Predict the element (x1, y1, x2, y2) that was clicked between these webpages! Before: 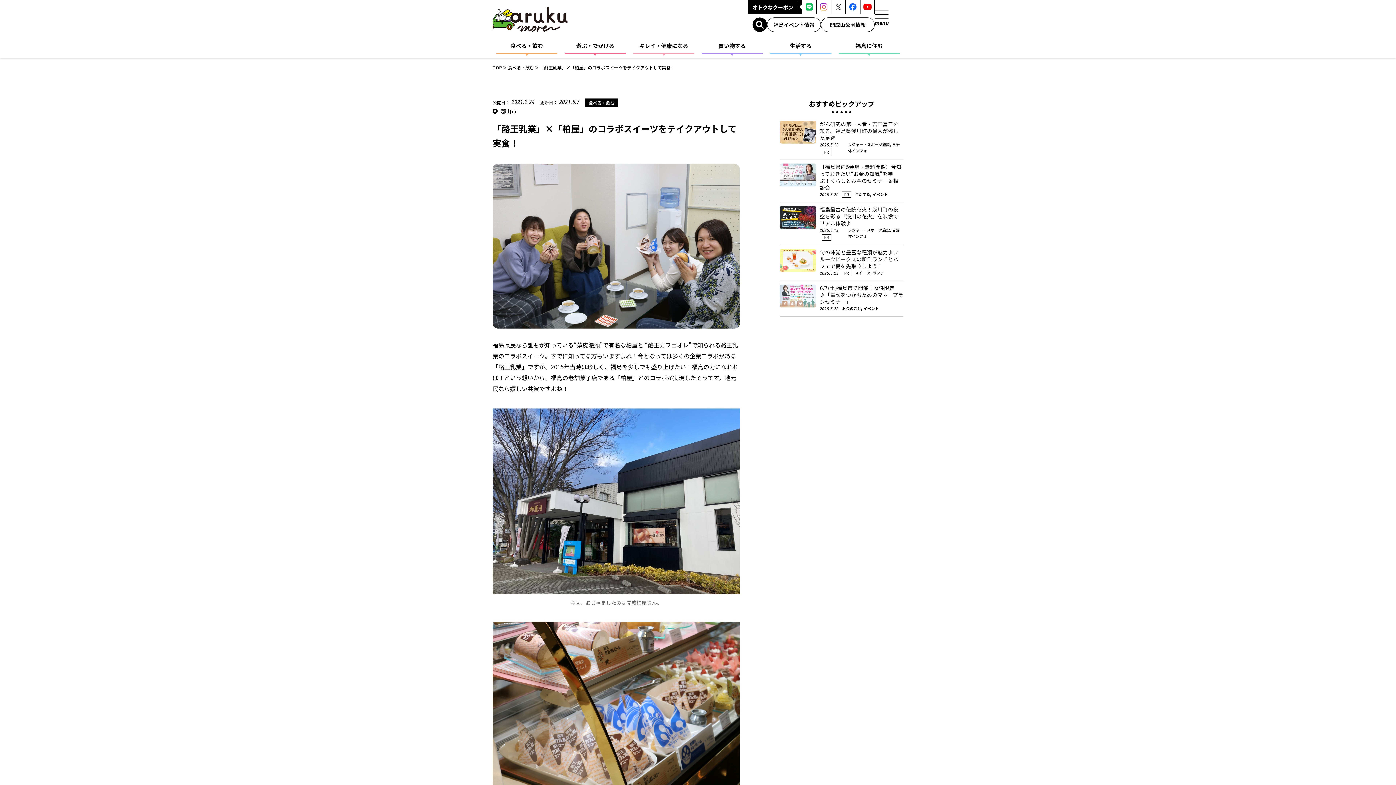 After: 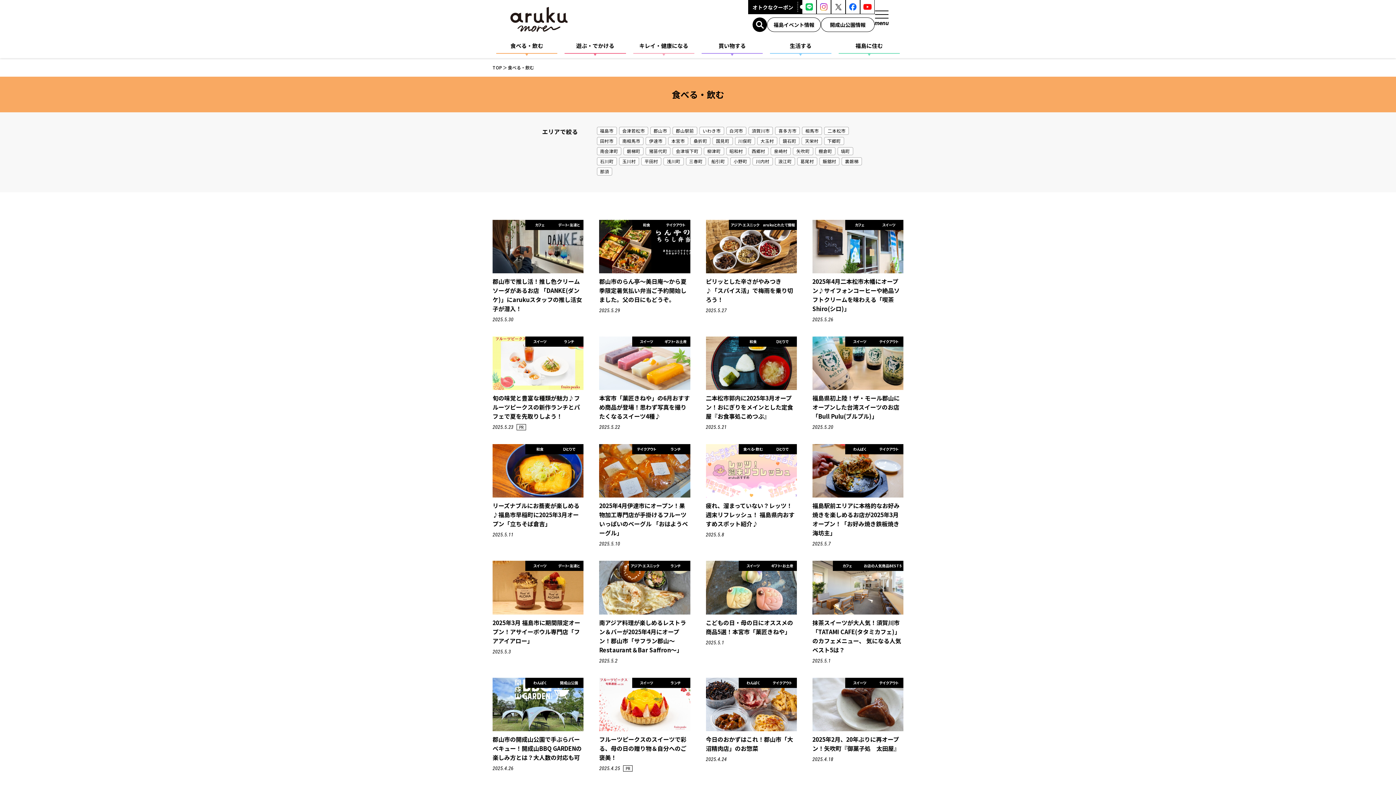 Action: bbox: (585, 98, 618, 106) label: 食べる・飲む